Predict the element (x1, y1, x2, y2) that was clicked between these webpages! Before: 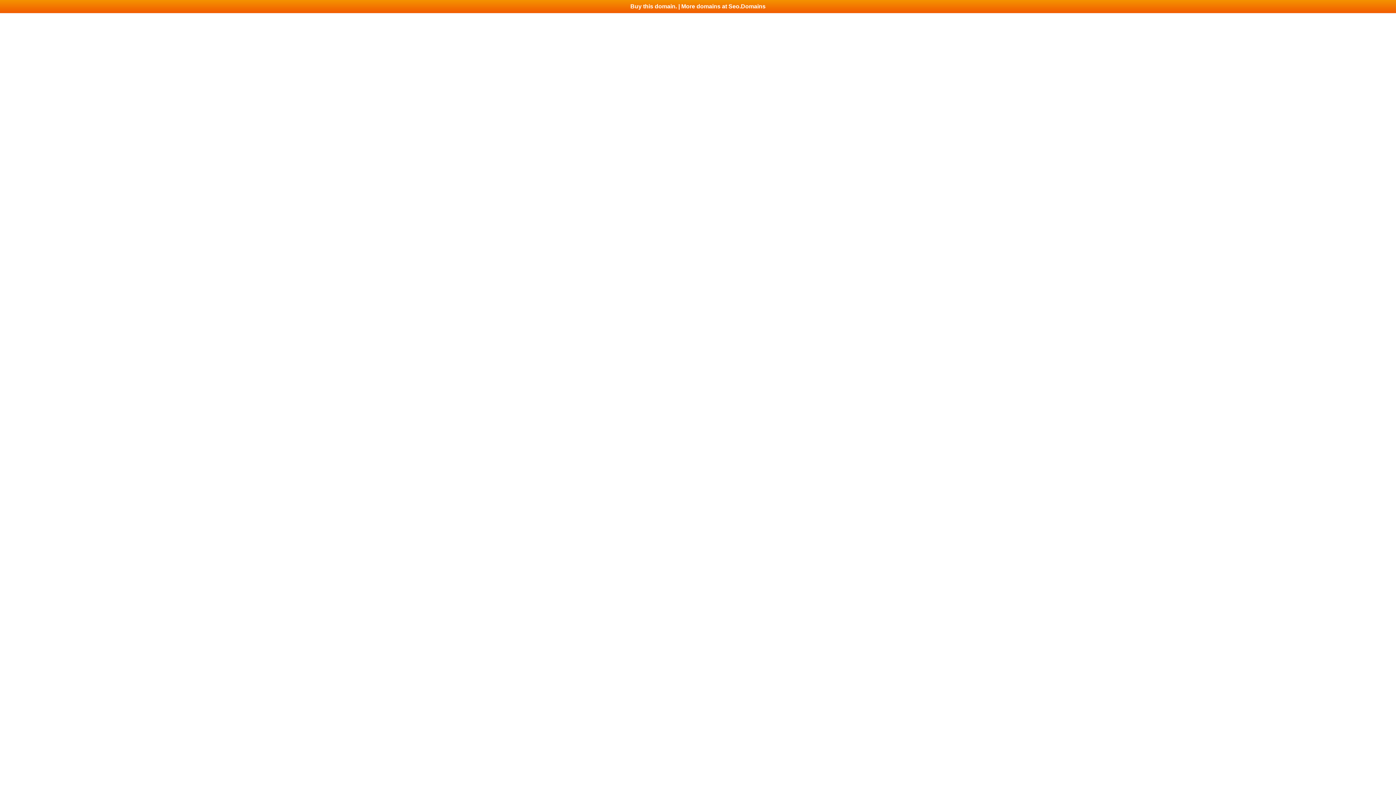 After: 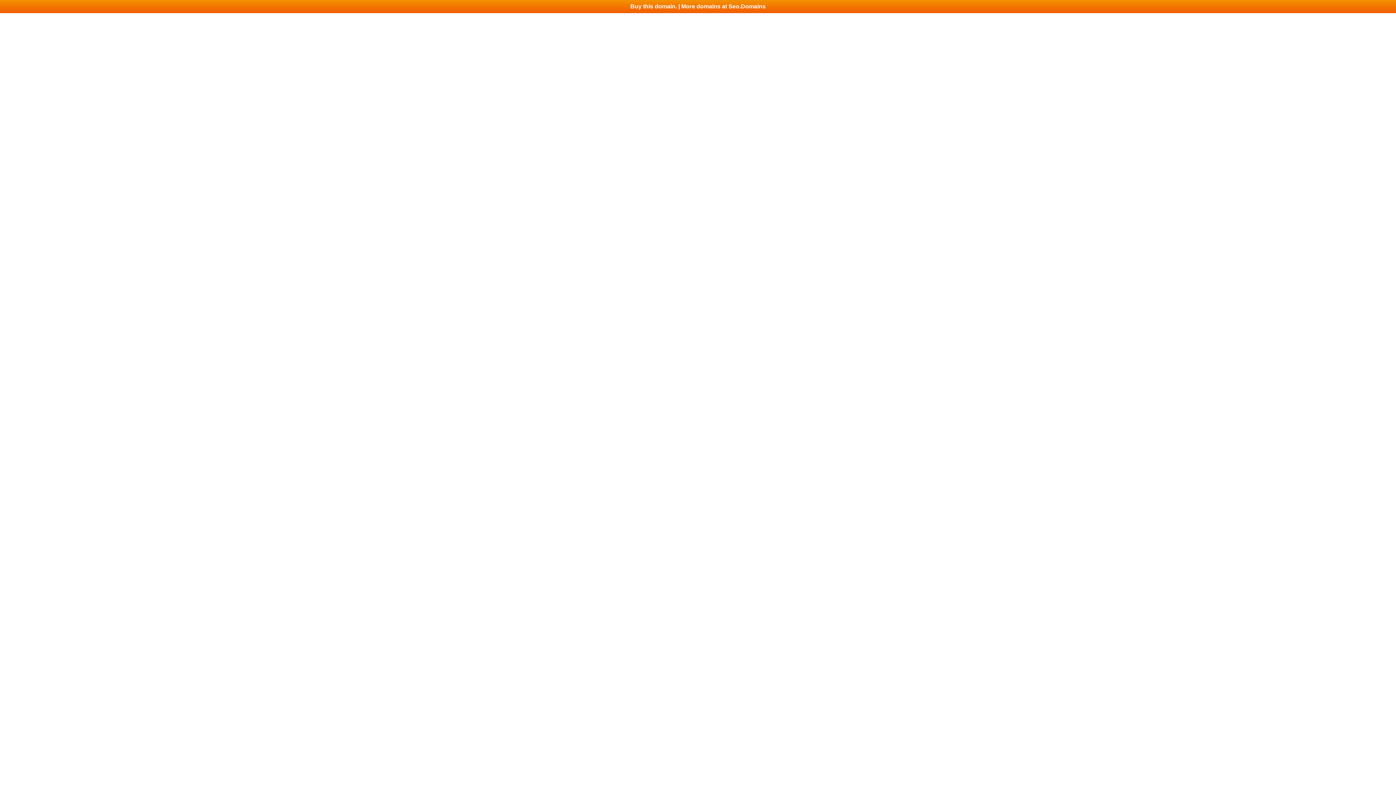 Action: bbox: (0, 0, 1396, 13) label: Buy this domain. | More domains at Seo.Domains